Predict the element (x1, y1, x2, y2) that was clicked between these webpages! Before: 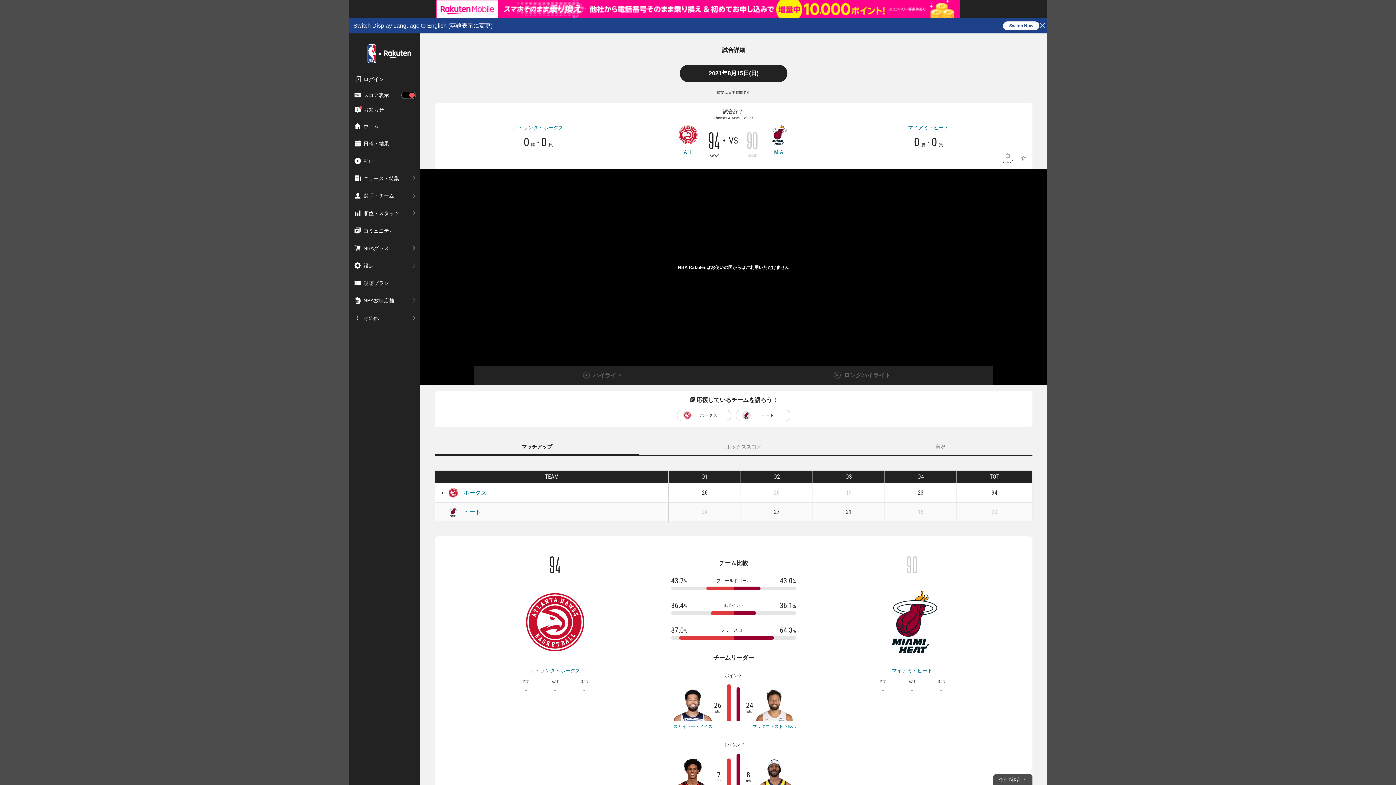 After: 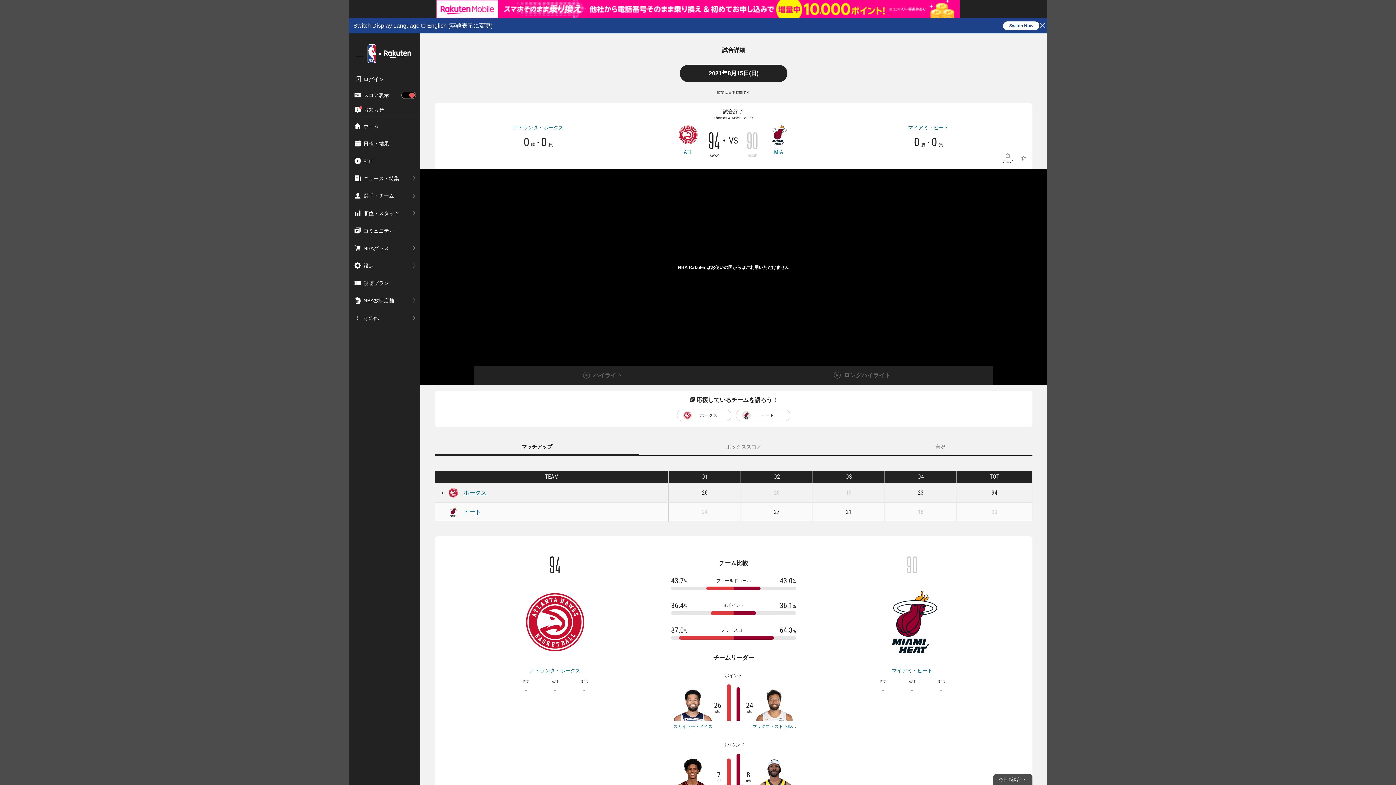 Action: label: ホークス bbox: (463, 490, 486, 496)